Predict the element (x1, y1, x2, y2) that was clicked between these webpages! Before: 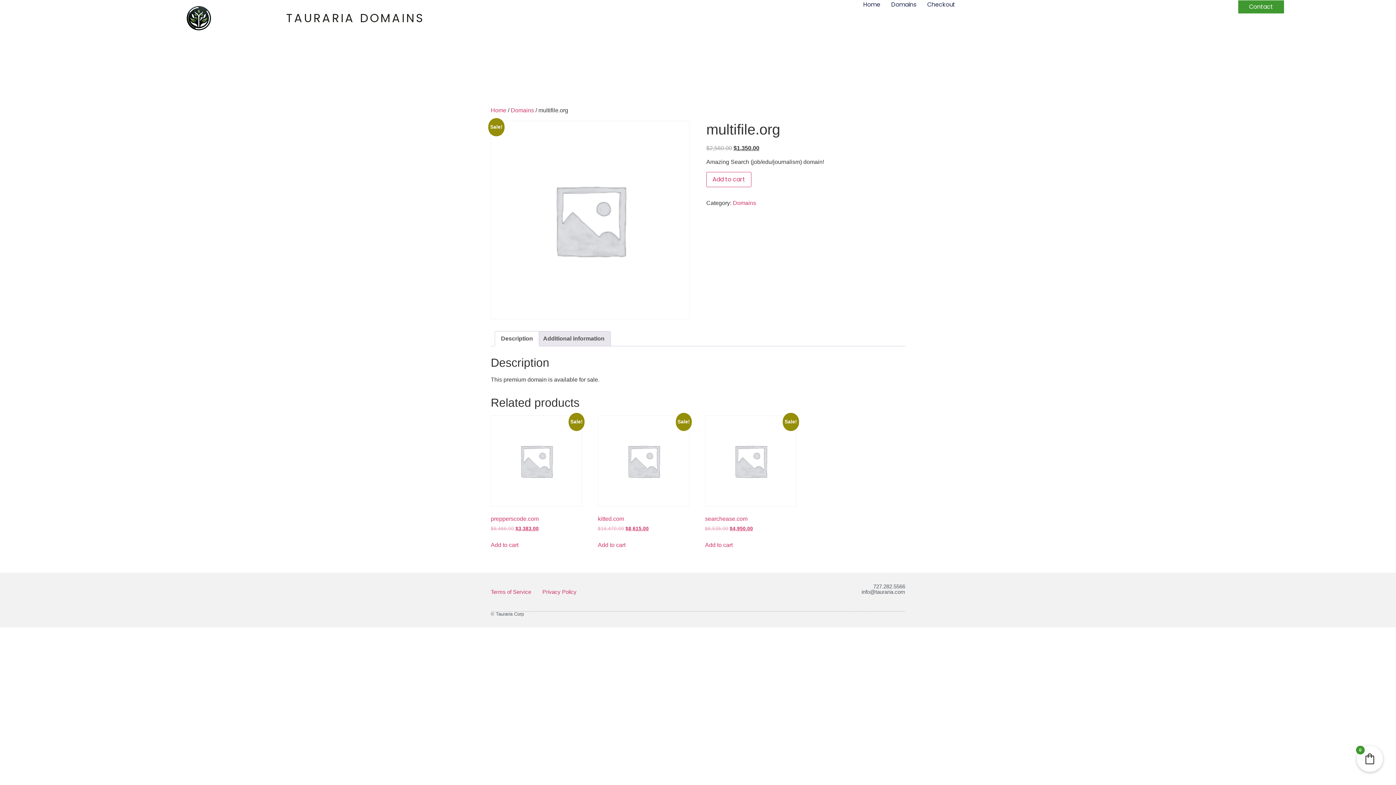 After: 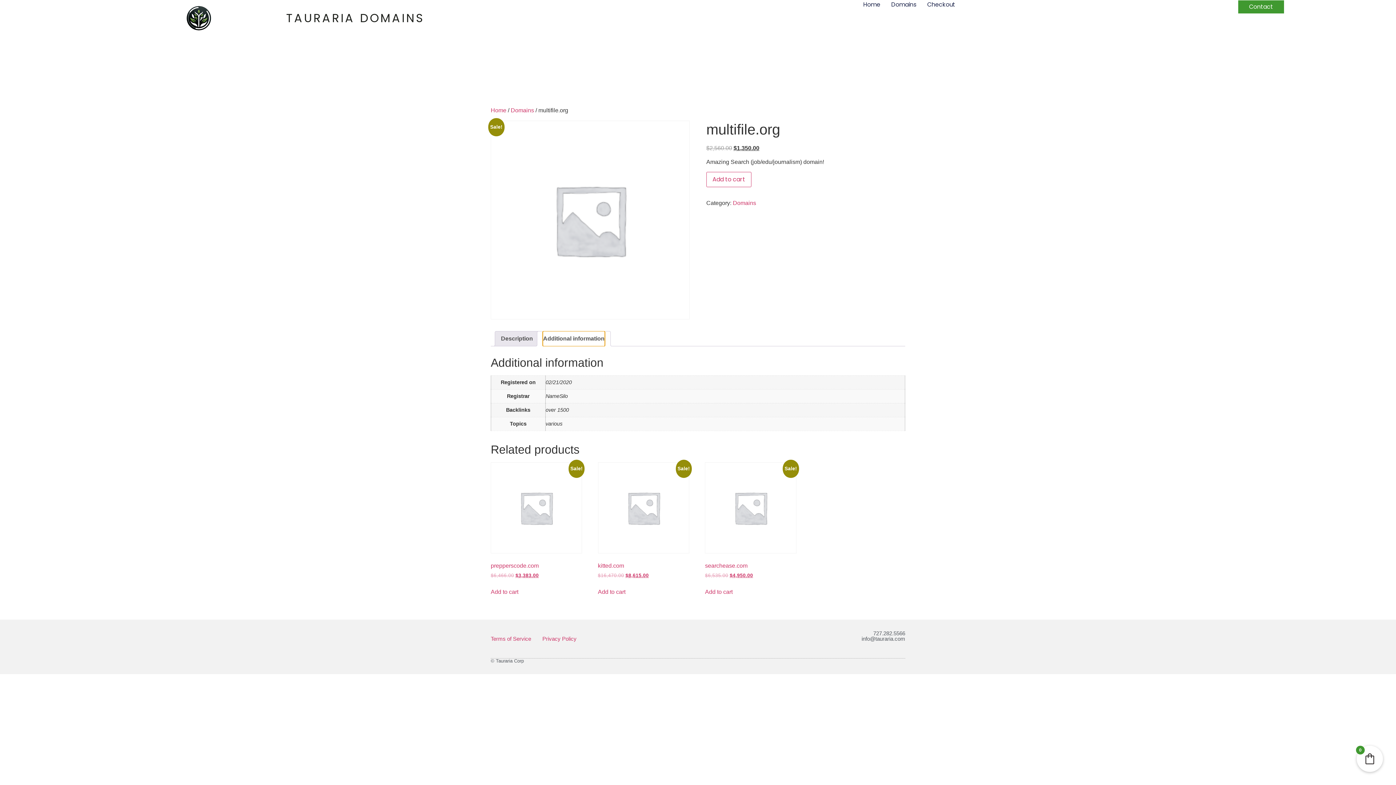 Action: bbox: (543, 331, 604, 346) label: Additional information